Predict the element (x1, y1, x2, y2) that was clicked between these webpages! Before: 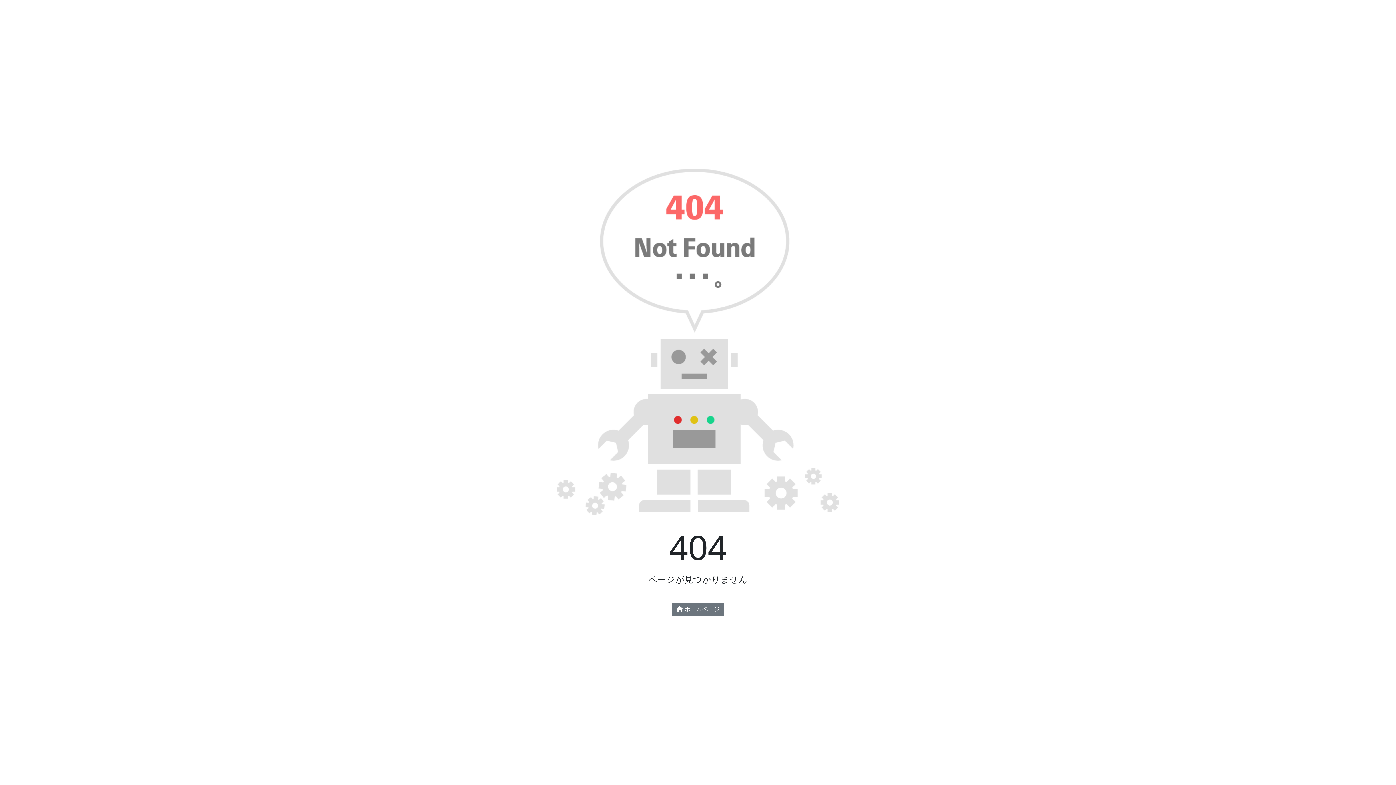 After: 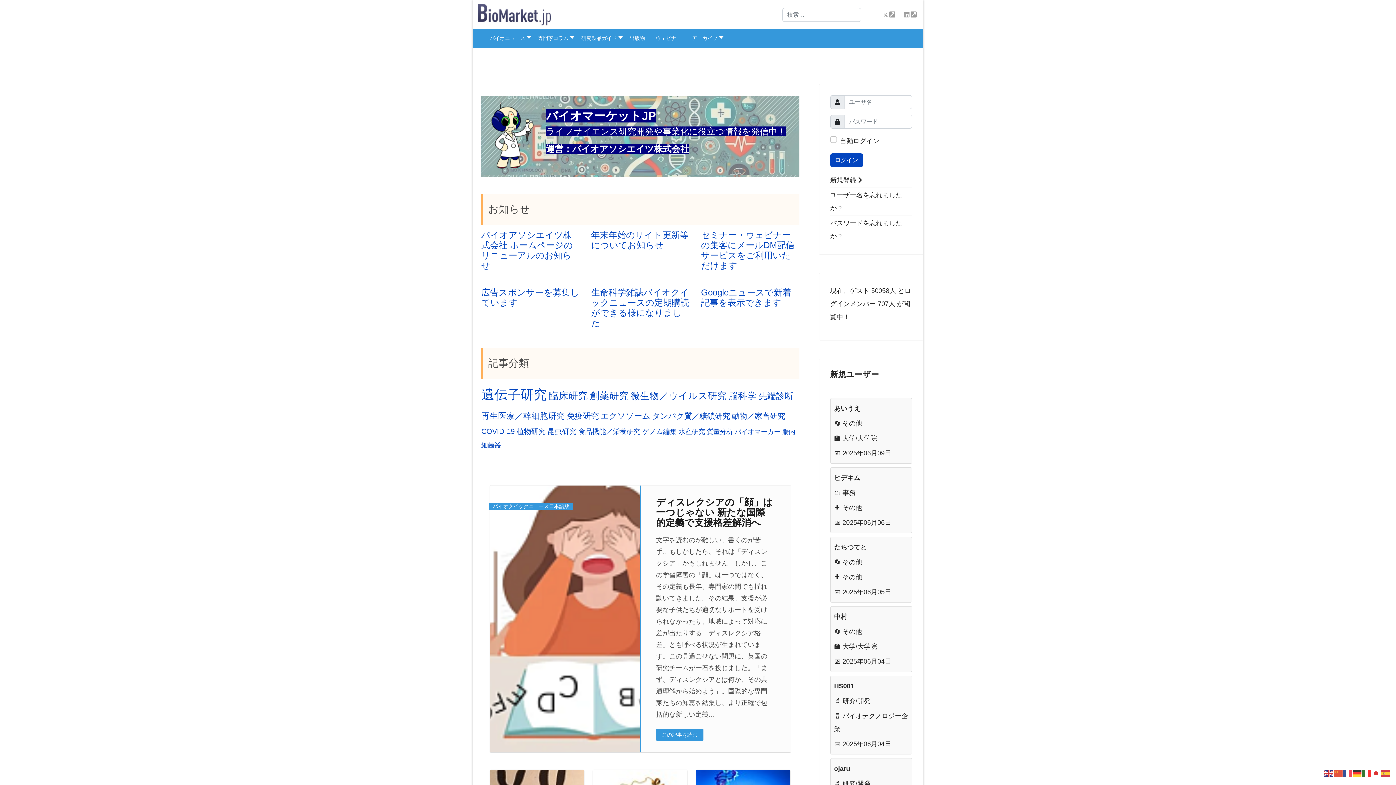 Action: bbox: (672, 602, 724, 616) label:  ホームページ